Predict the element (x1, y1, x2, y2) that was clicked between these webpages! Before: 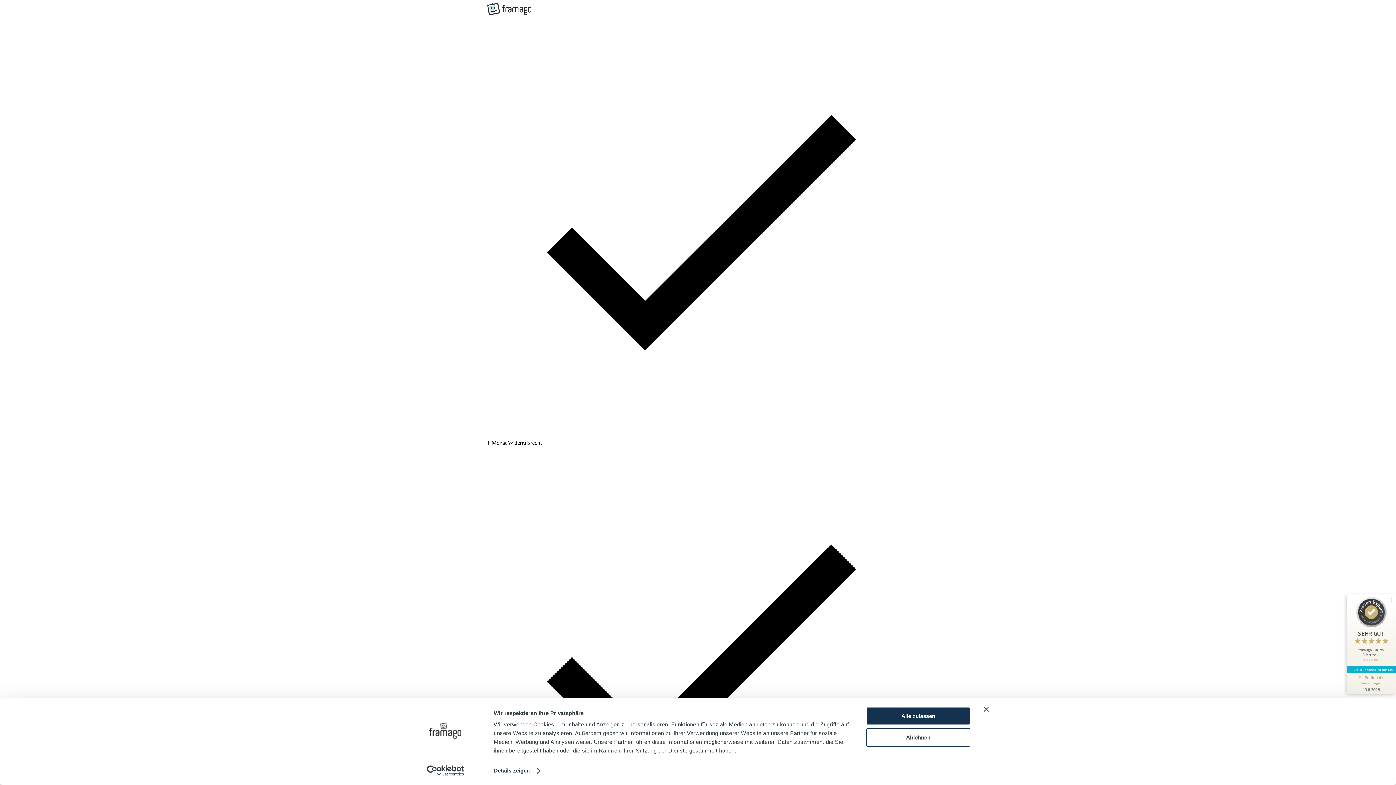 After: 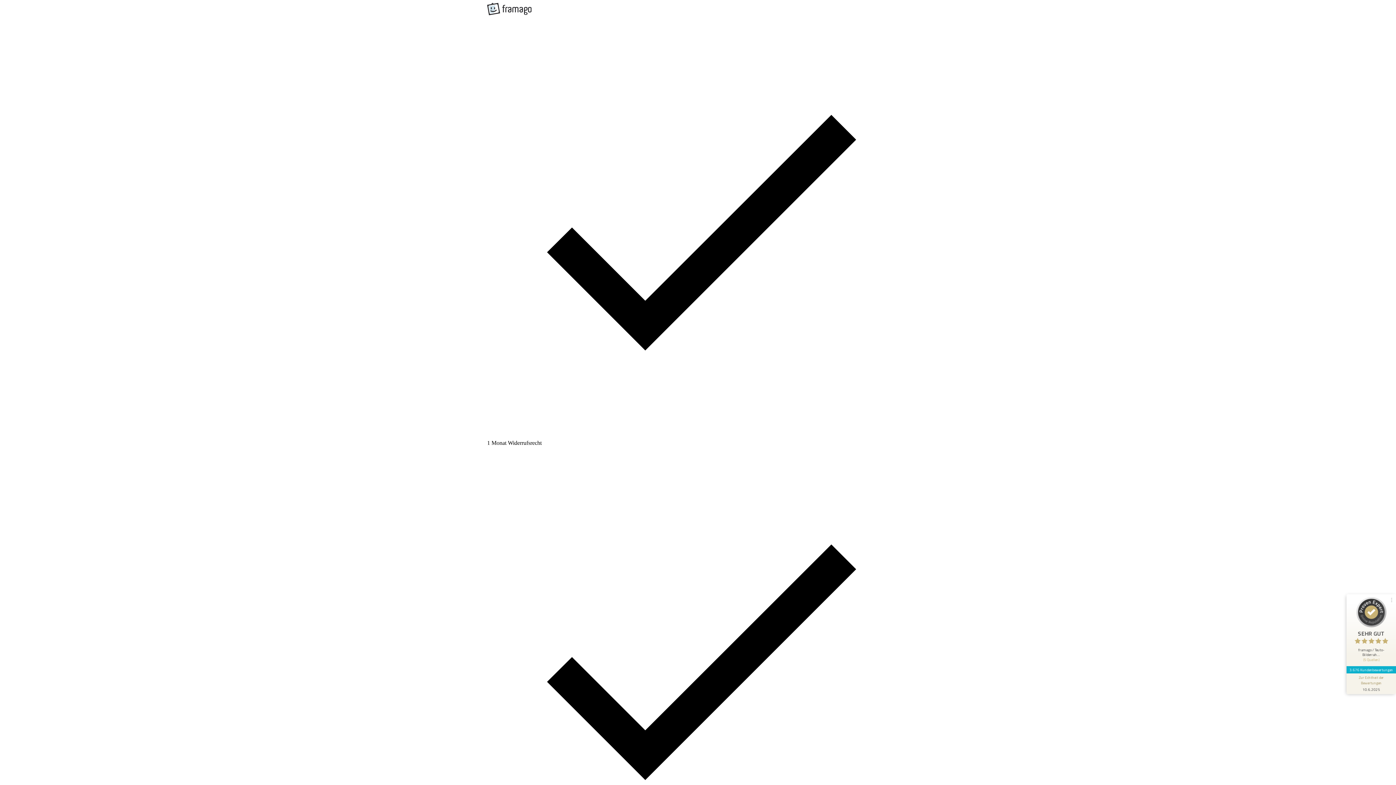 Action: label: Ablehnen bbox: (866, 728, 970, 747)